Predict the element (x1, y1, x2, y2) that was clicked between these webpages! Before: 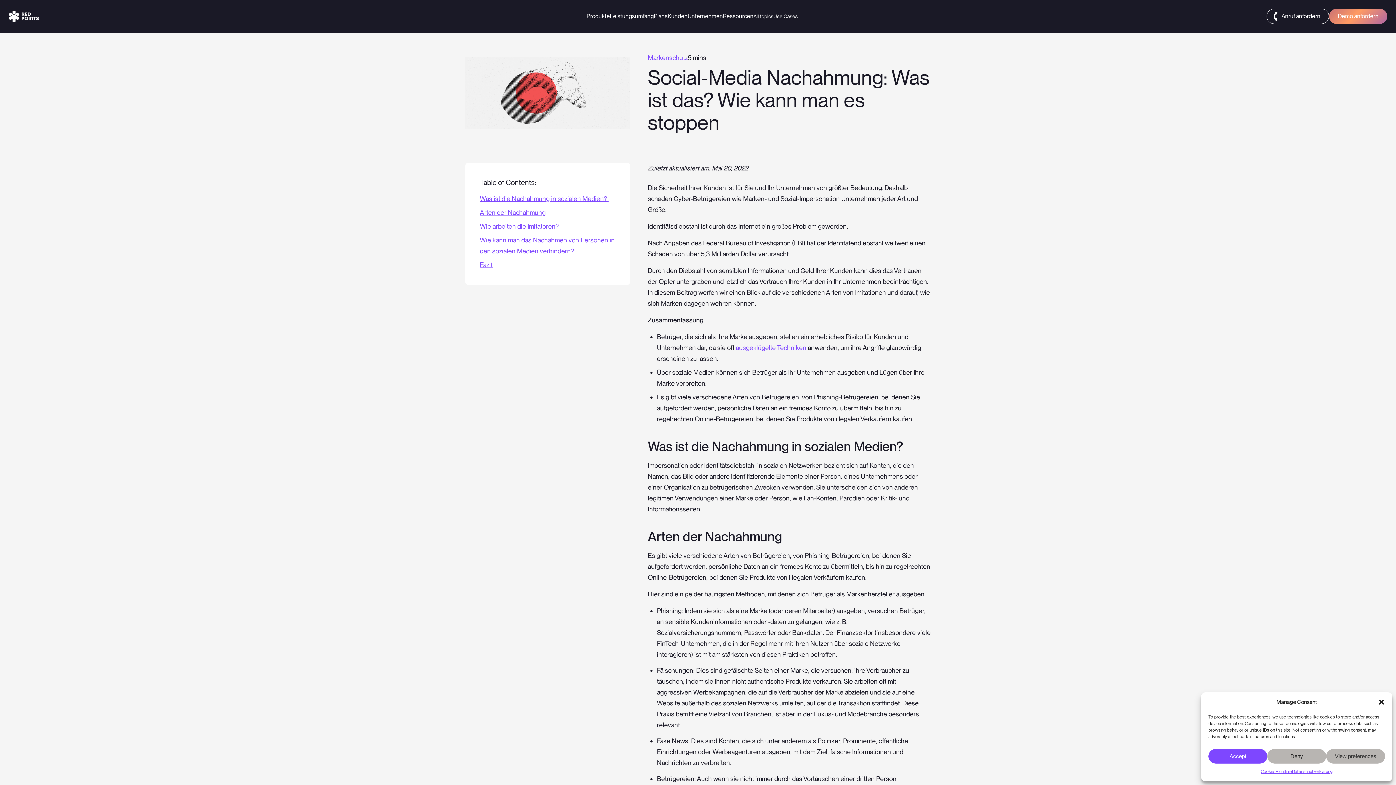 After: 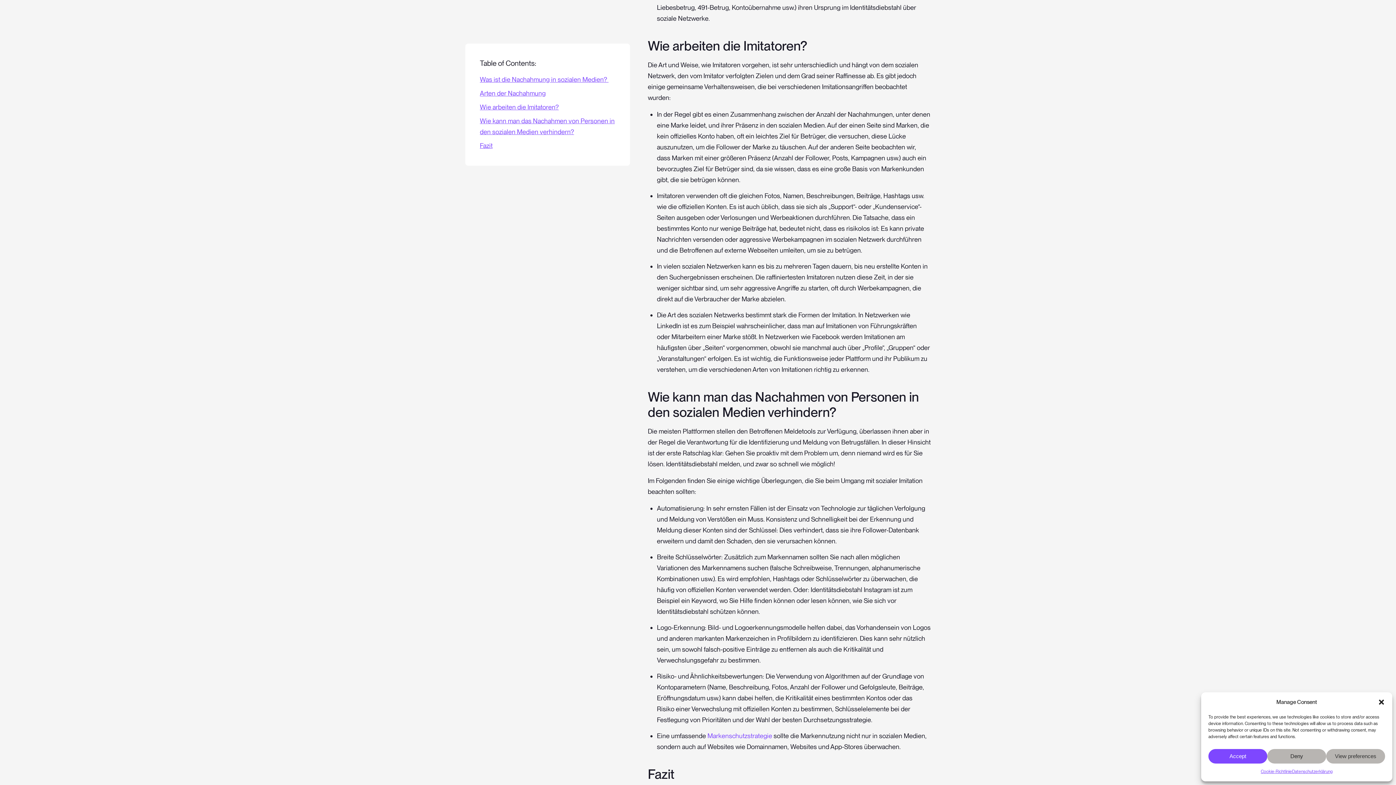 Action: label: Wie arbeiten die Imitatoren? bbox: (480, 221, 558, 232)